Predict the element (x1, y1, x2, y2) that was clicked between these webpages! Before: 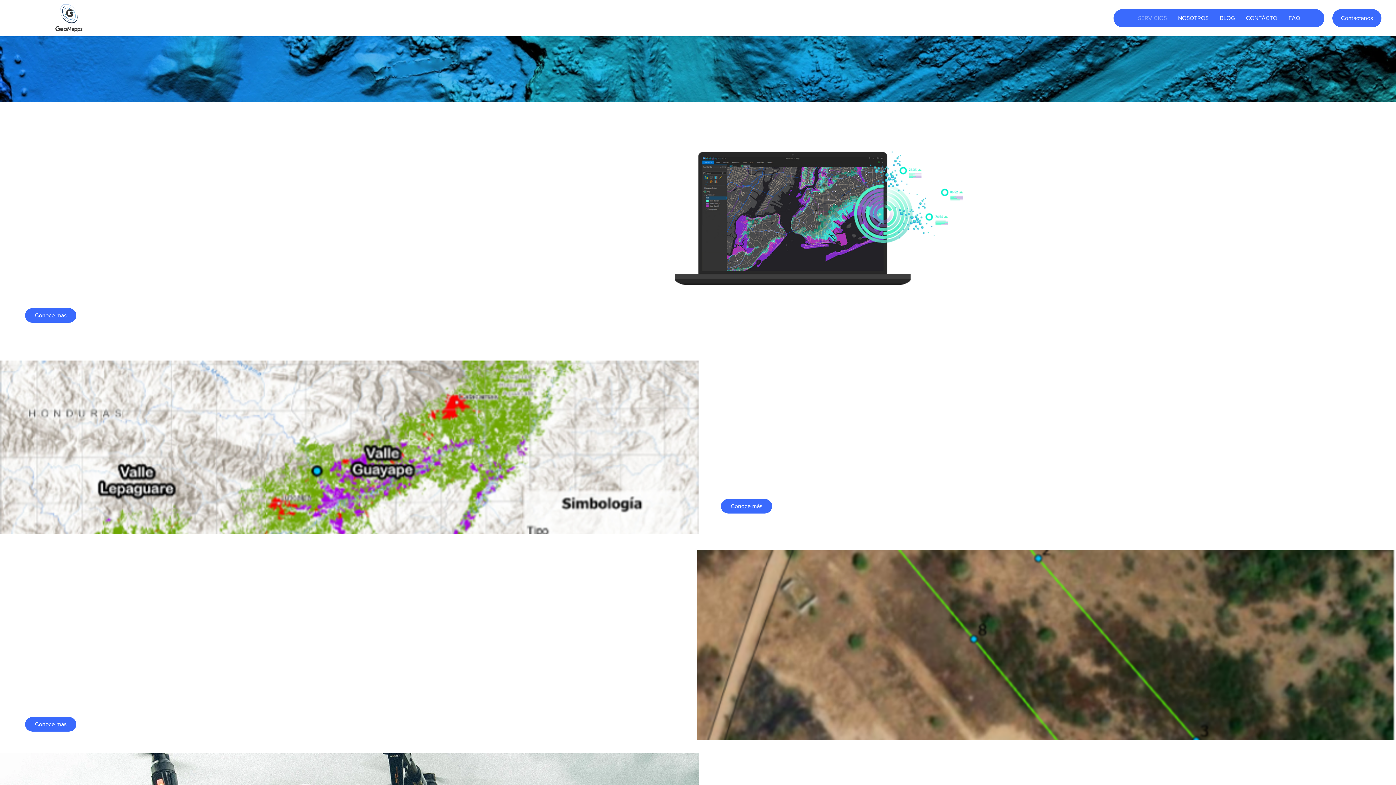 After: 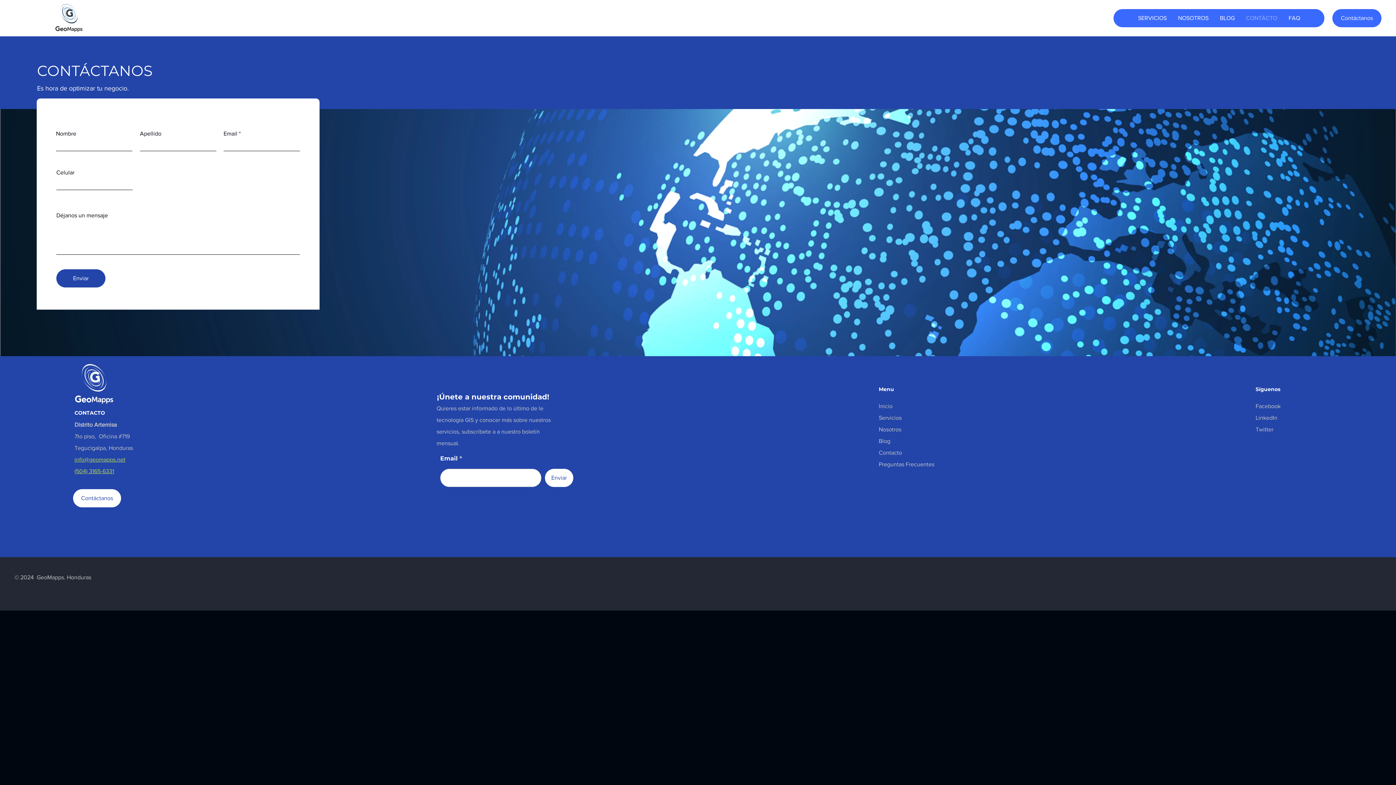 Action: bbox: (1240, 9, 1283, 27) label: CONTÁCTO